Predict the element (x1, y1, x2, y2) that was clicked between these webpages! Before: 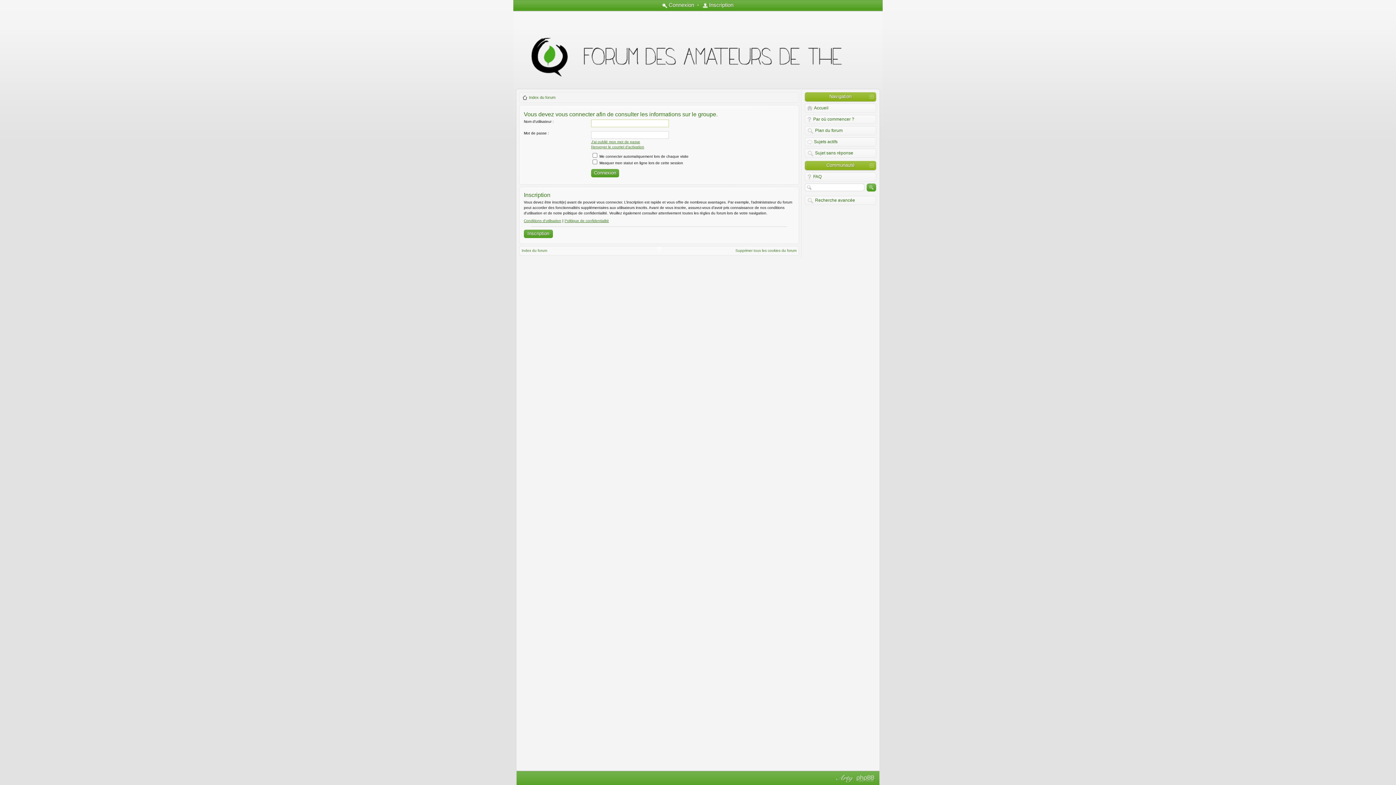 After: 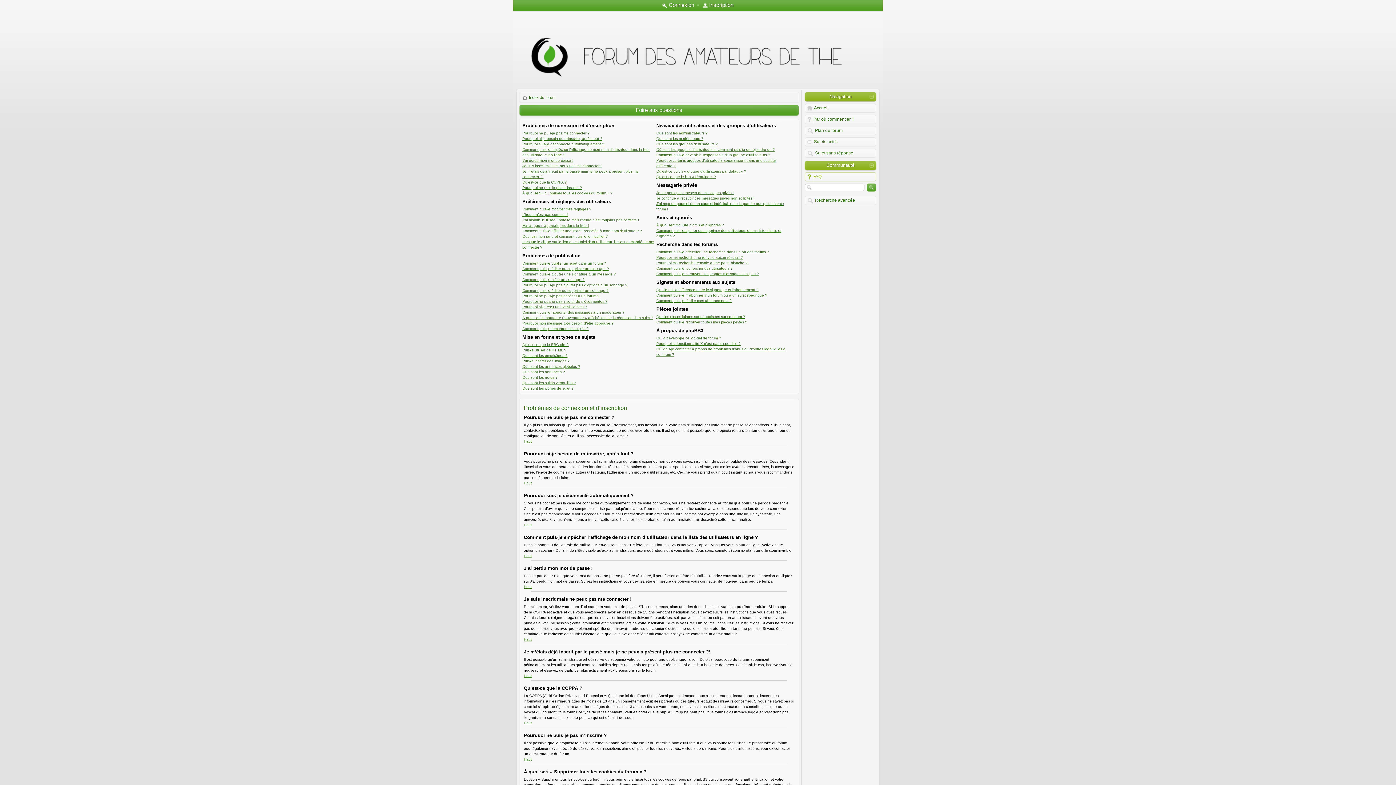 Action: label: FAQ bbox: (813, 171, 877, 182)